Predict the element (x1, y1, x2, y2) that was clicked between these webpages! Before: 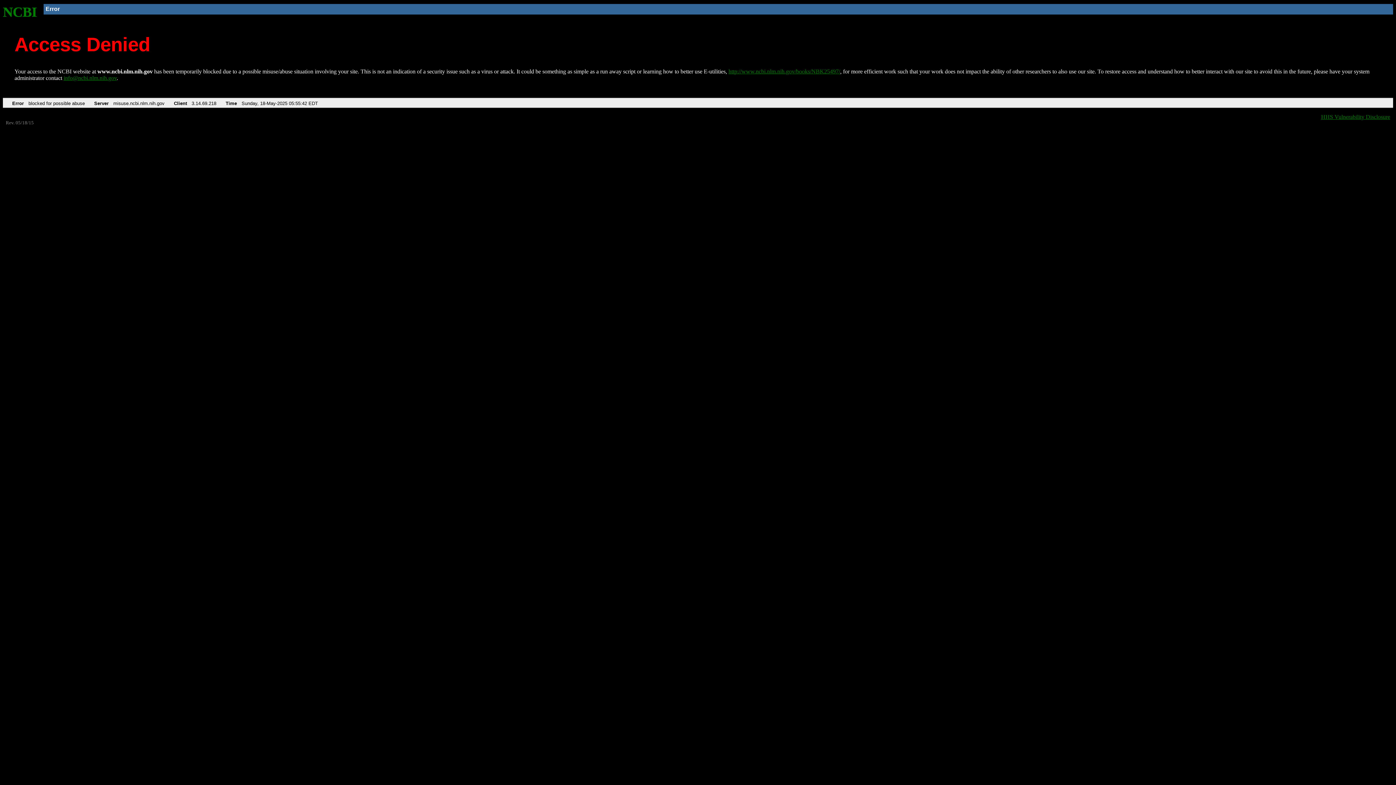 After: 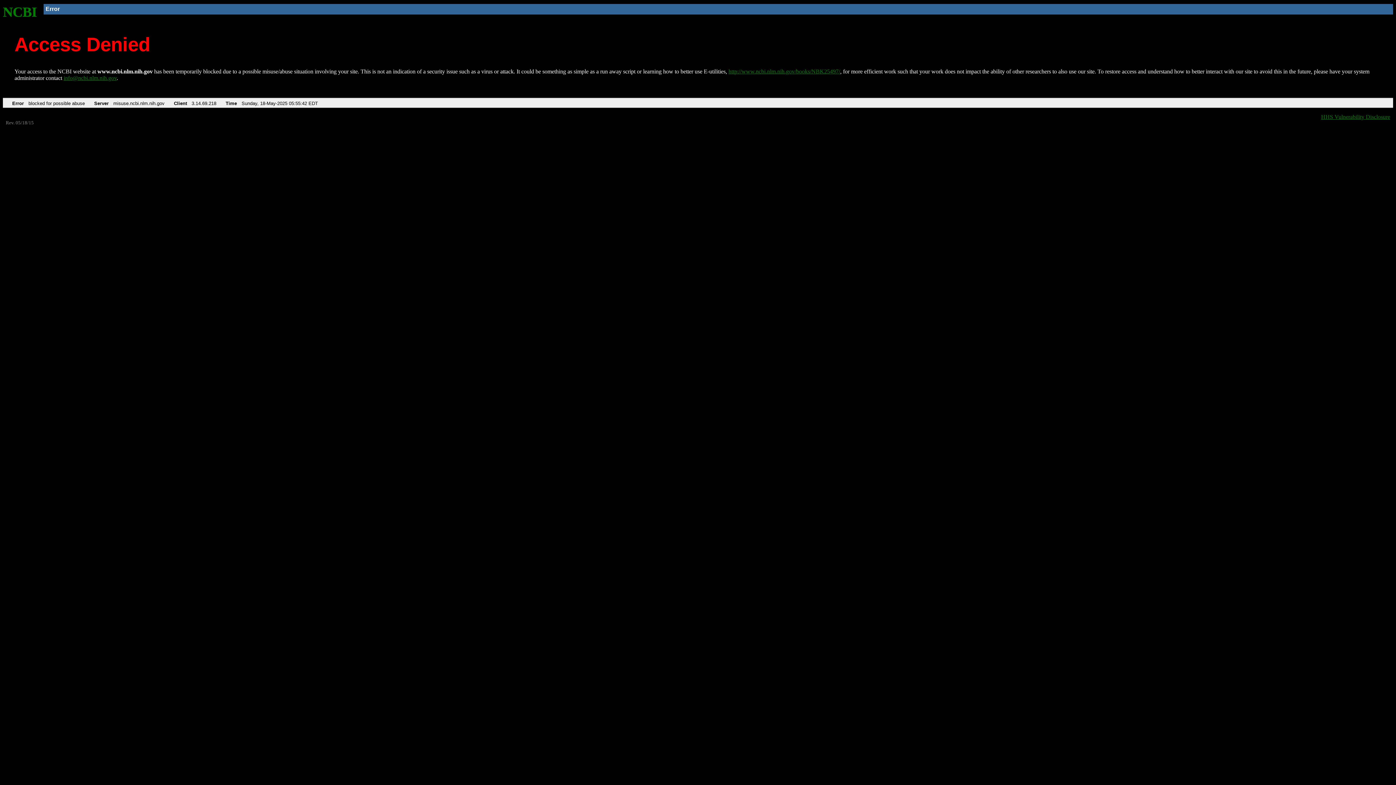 Action: bbox: (63, 75, 116, 81) label: info@ncbi.nlm.nih.gov